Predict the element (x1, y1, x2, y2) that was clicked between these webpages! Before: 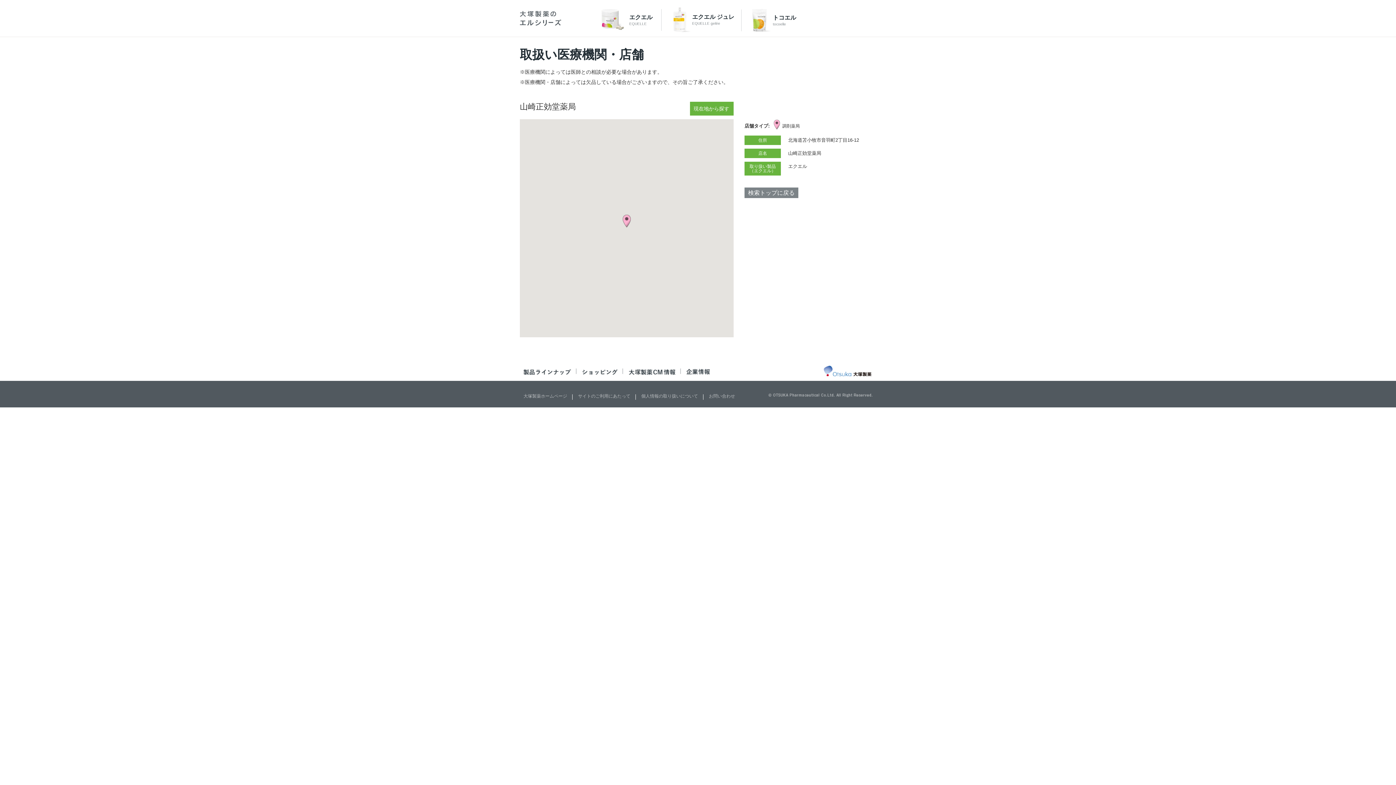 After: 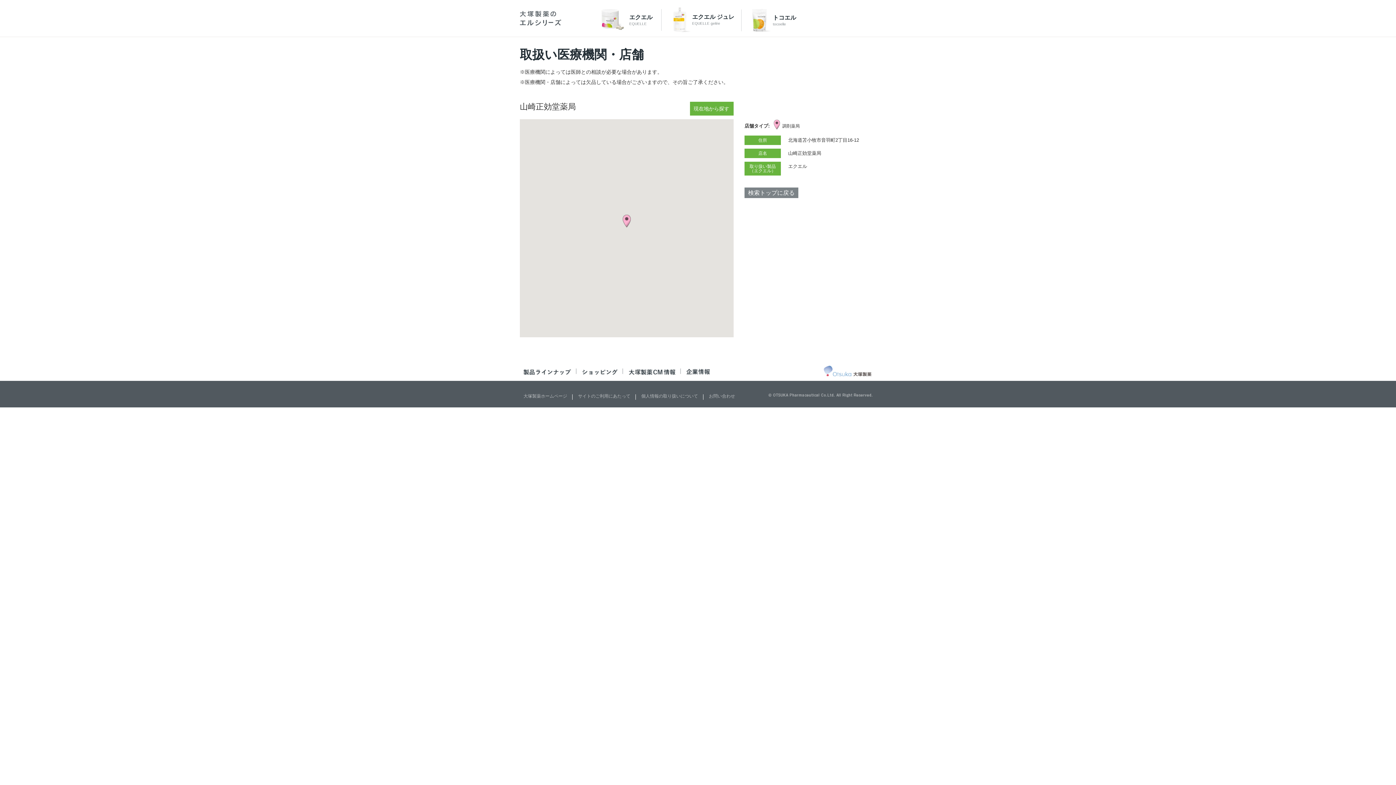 Action: bbox: (822, 373, 872, 379)